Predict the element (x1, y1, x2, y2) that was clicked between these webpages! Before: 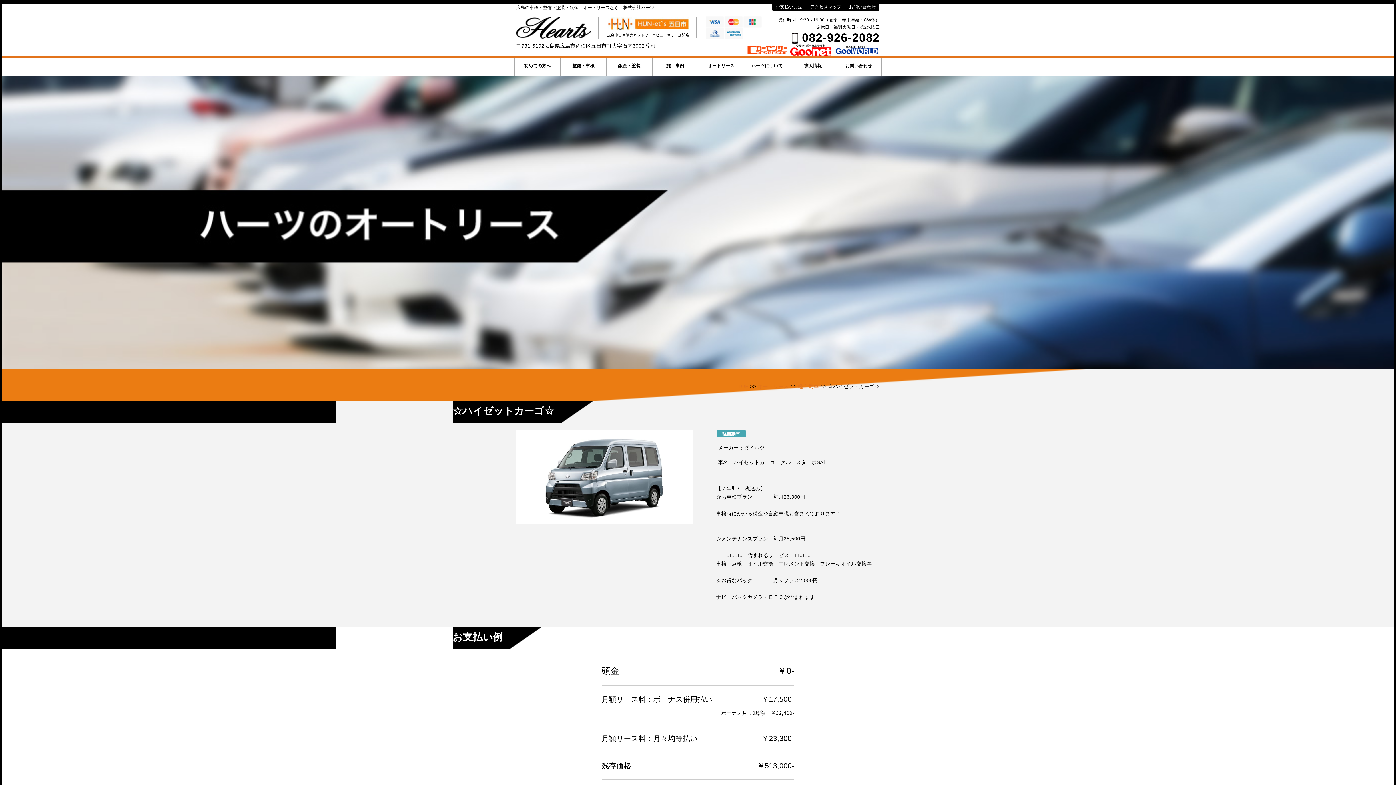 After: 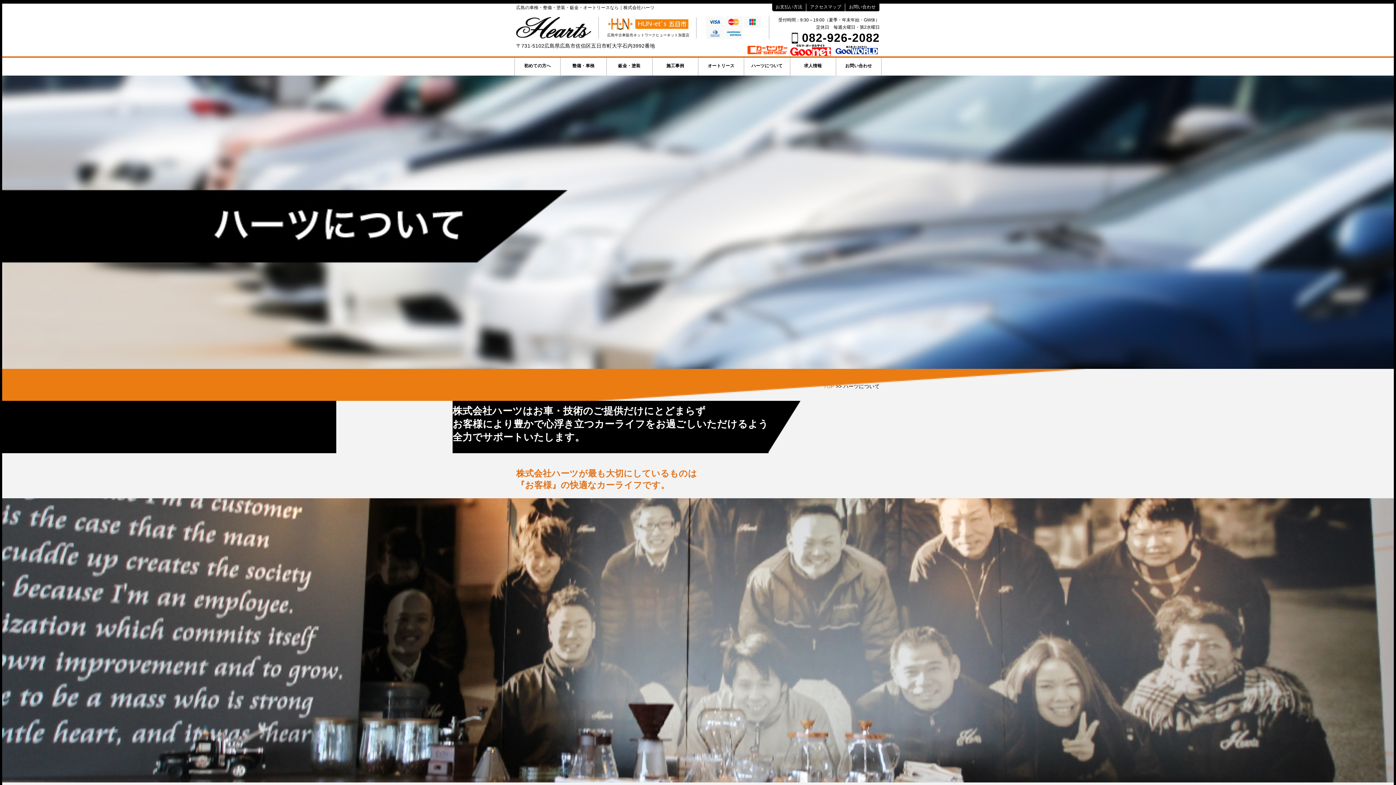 Action: label: ハーツについて bbox: (744, 57, 790, 74)